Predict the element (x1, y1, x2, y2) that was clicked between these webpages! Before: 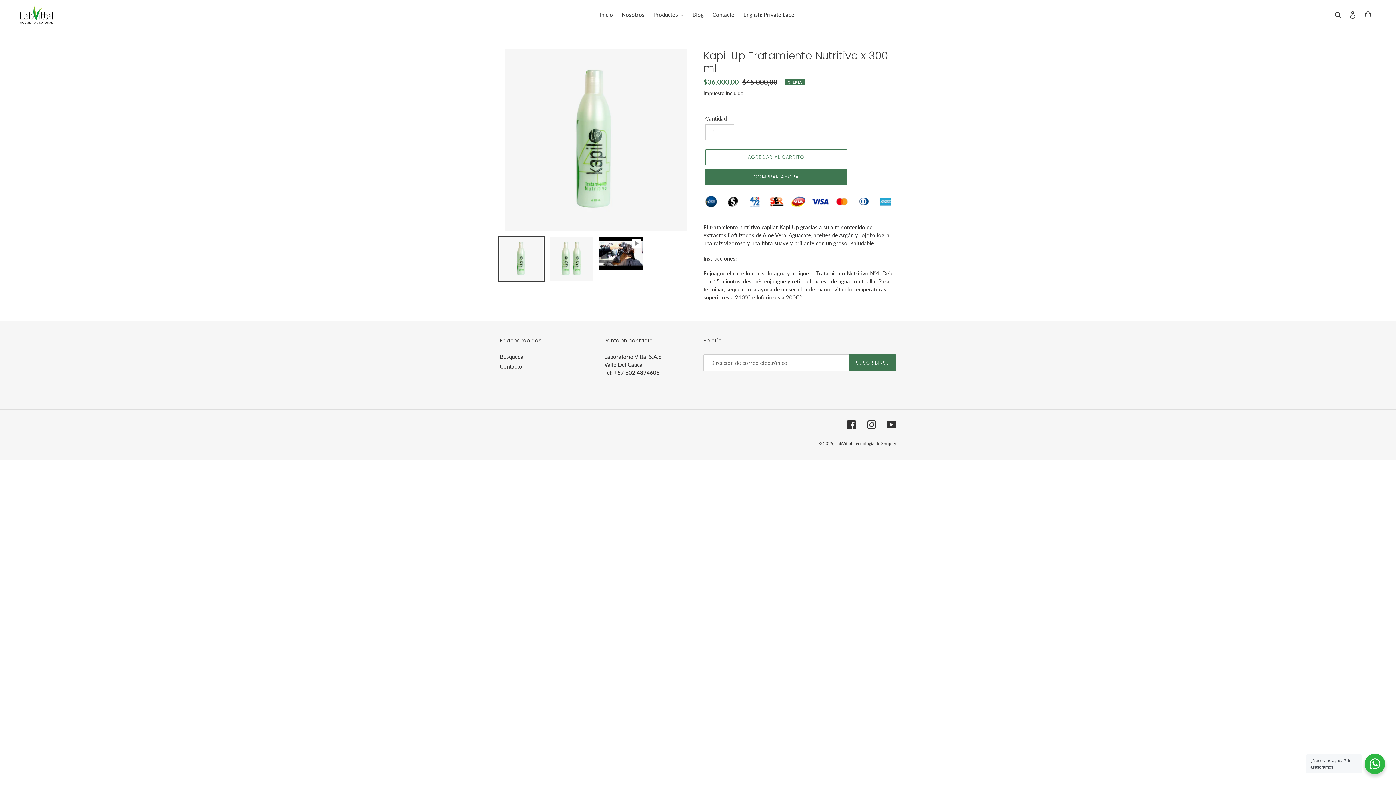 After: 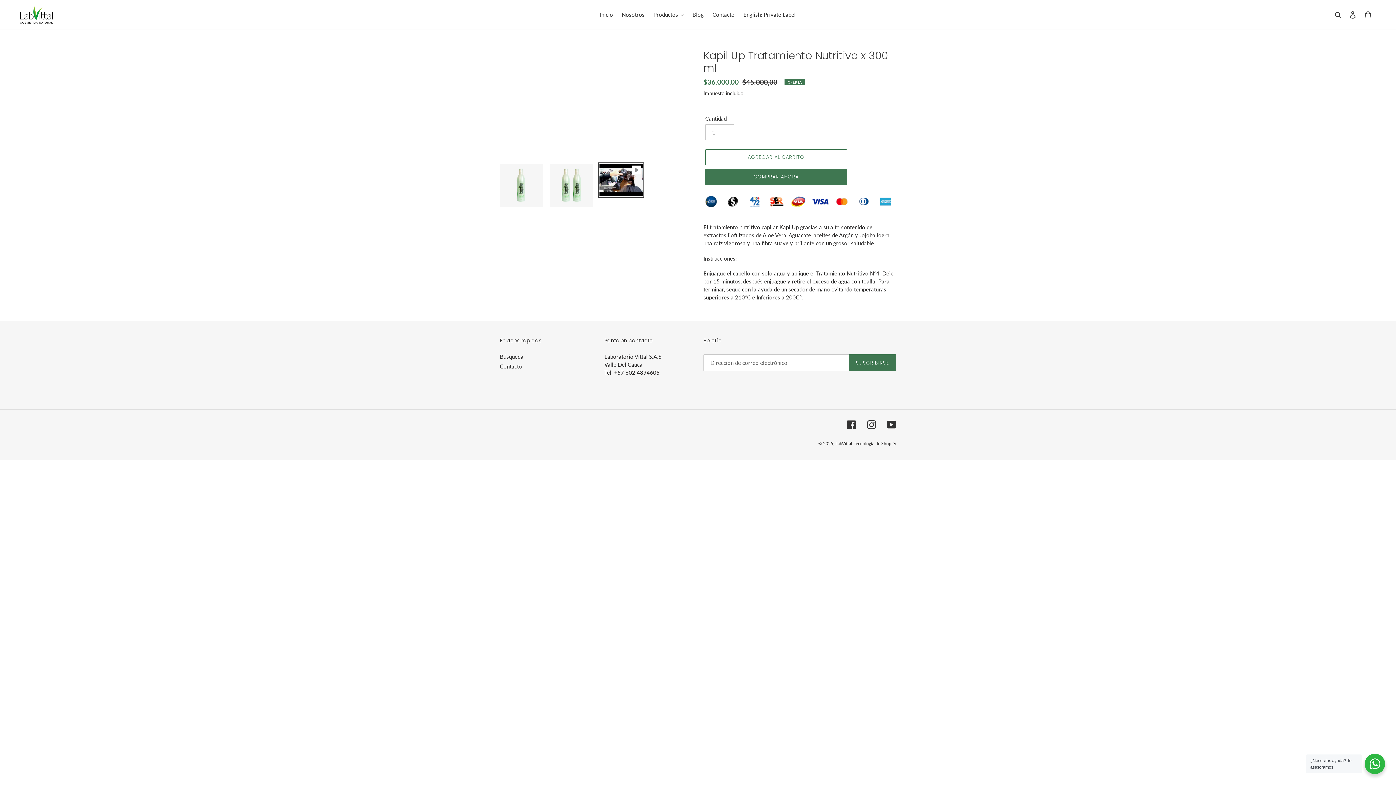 Action: bbox: (598, 236, 644, 271)